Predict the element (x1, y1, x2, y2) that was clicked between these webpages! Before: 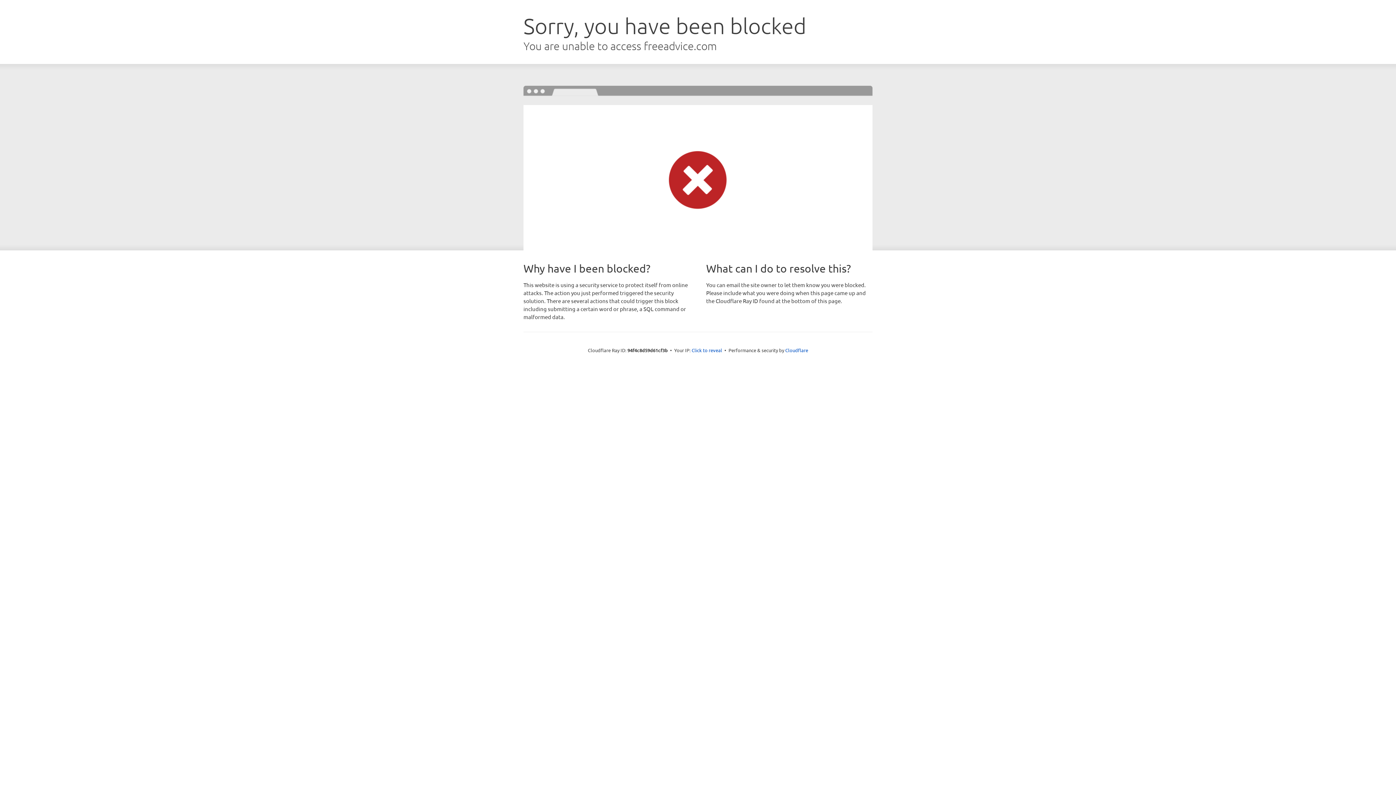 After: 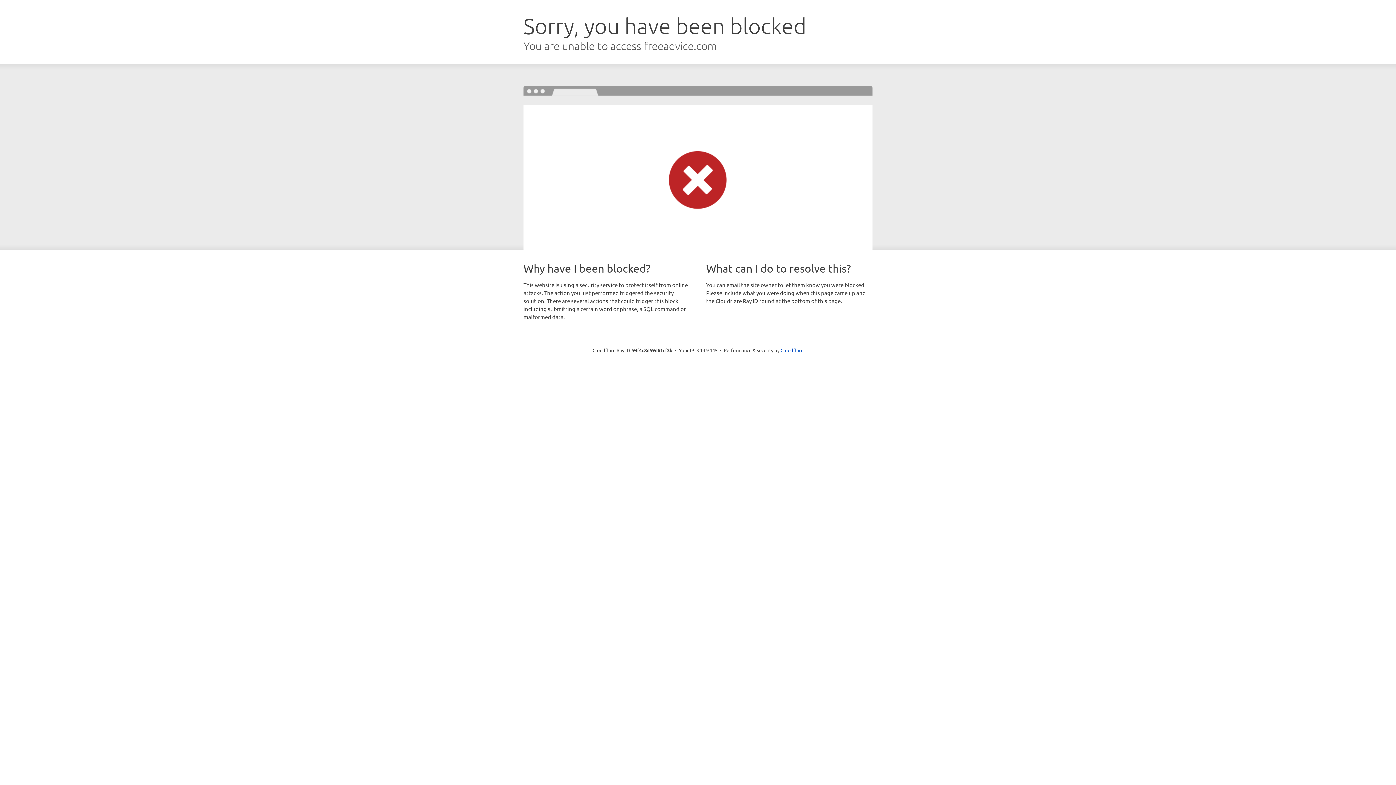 Action: bbox: (691, 346, 722, 353) label: Click to reveal